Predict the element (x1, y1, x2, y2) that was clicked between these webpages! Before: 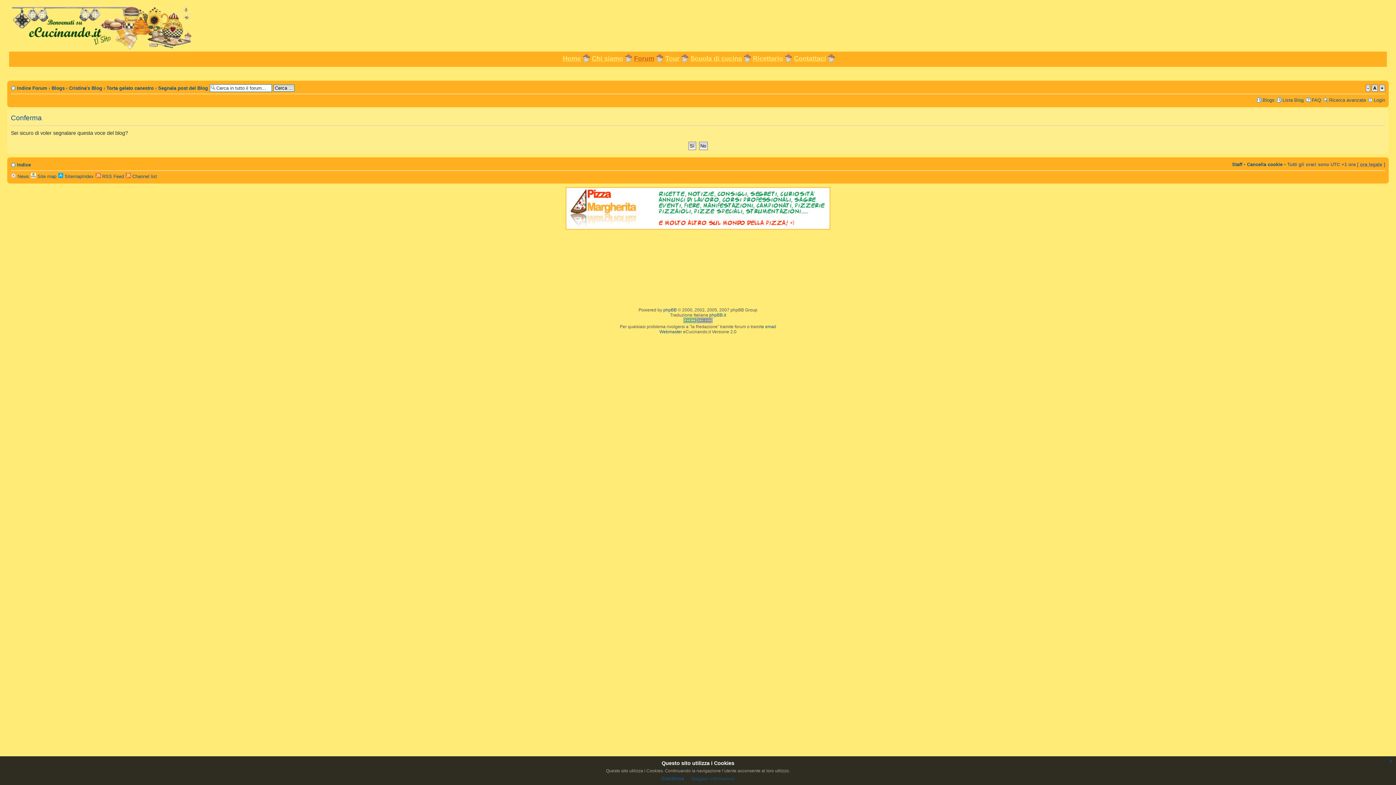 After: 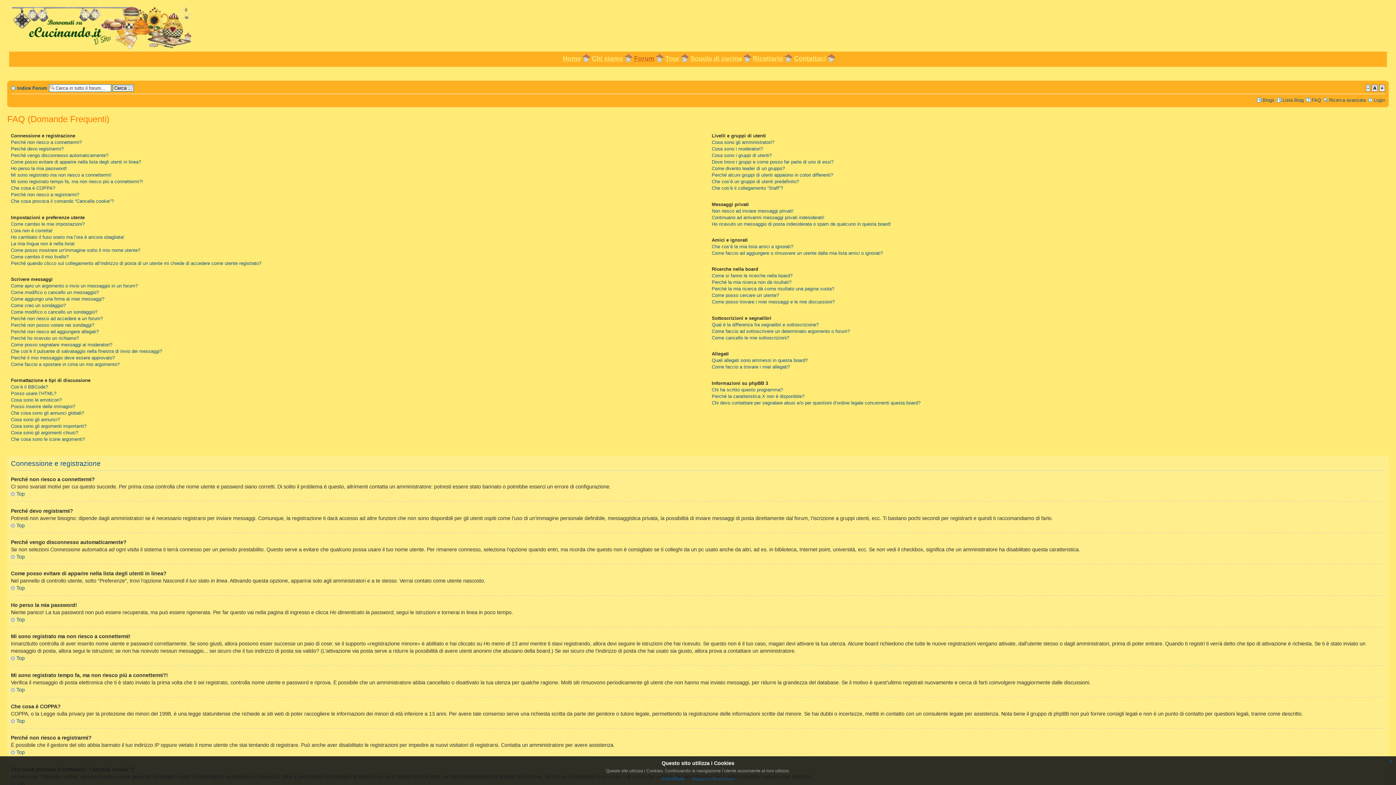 Action: bbox: (1312, 97, 1321, 102) label: FAQ